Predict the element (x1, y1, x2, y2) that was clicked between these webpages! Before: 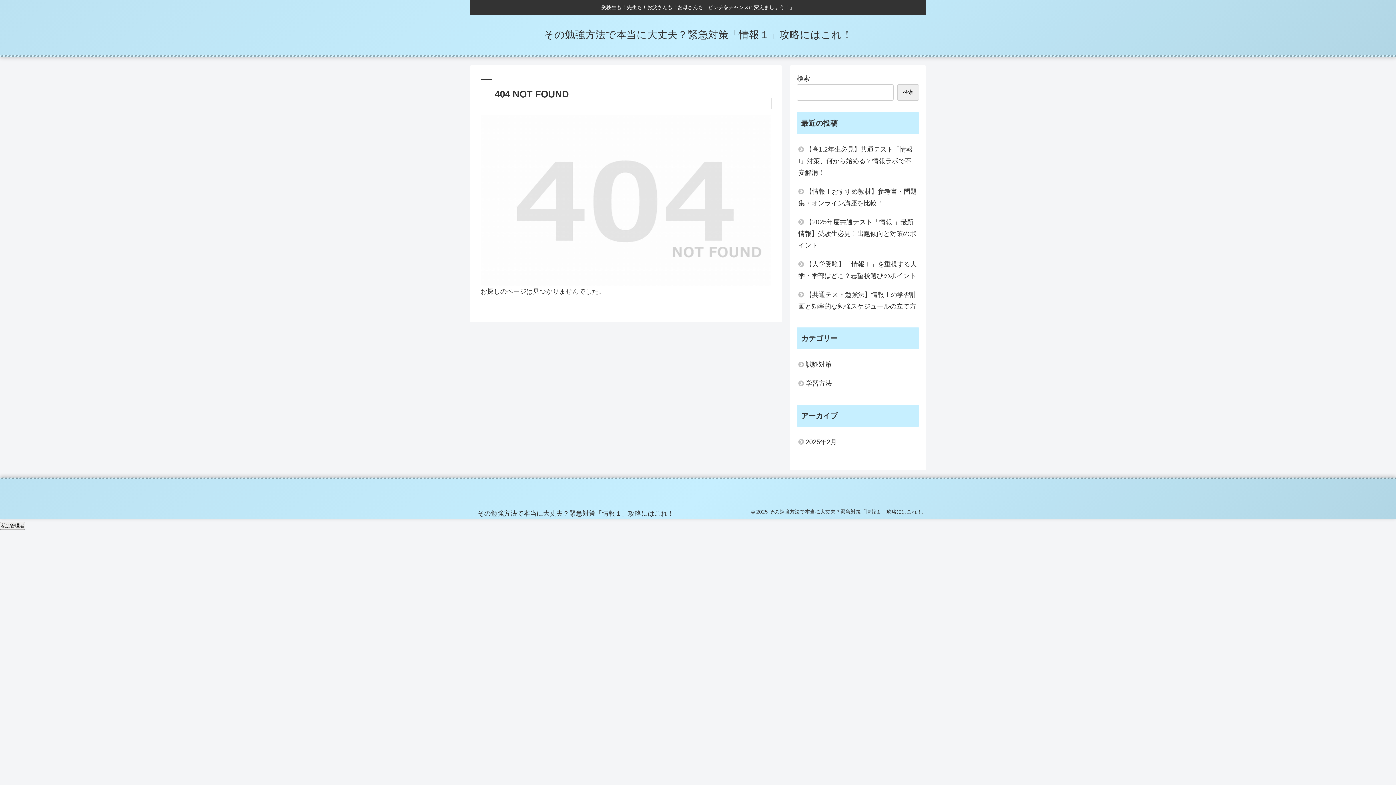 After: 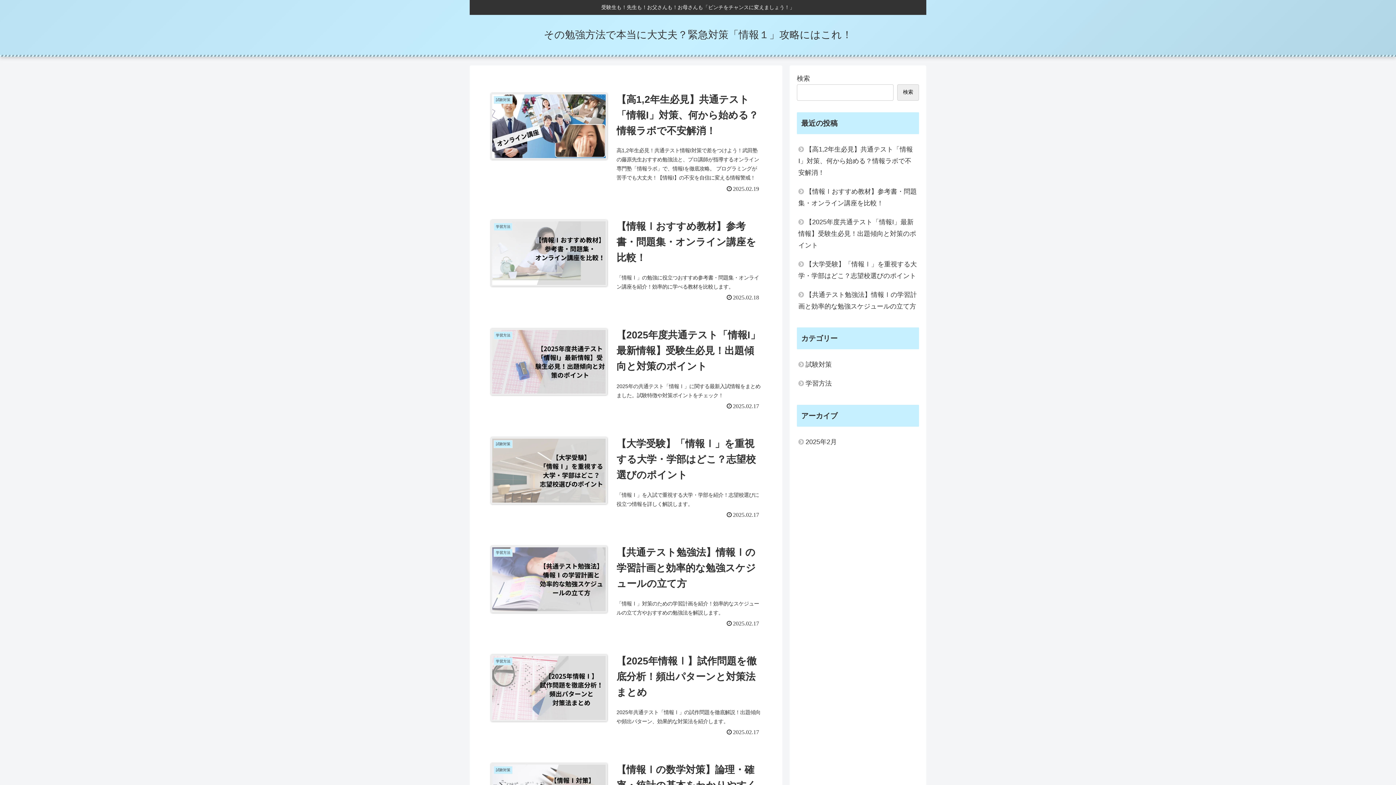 Action: bbox: (537, 32, 858, 39) label: その勉強方法で本当に大丈夫？緊急対策「情報１」攻略にはこれ！